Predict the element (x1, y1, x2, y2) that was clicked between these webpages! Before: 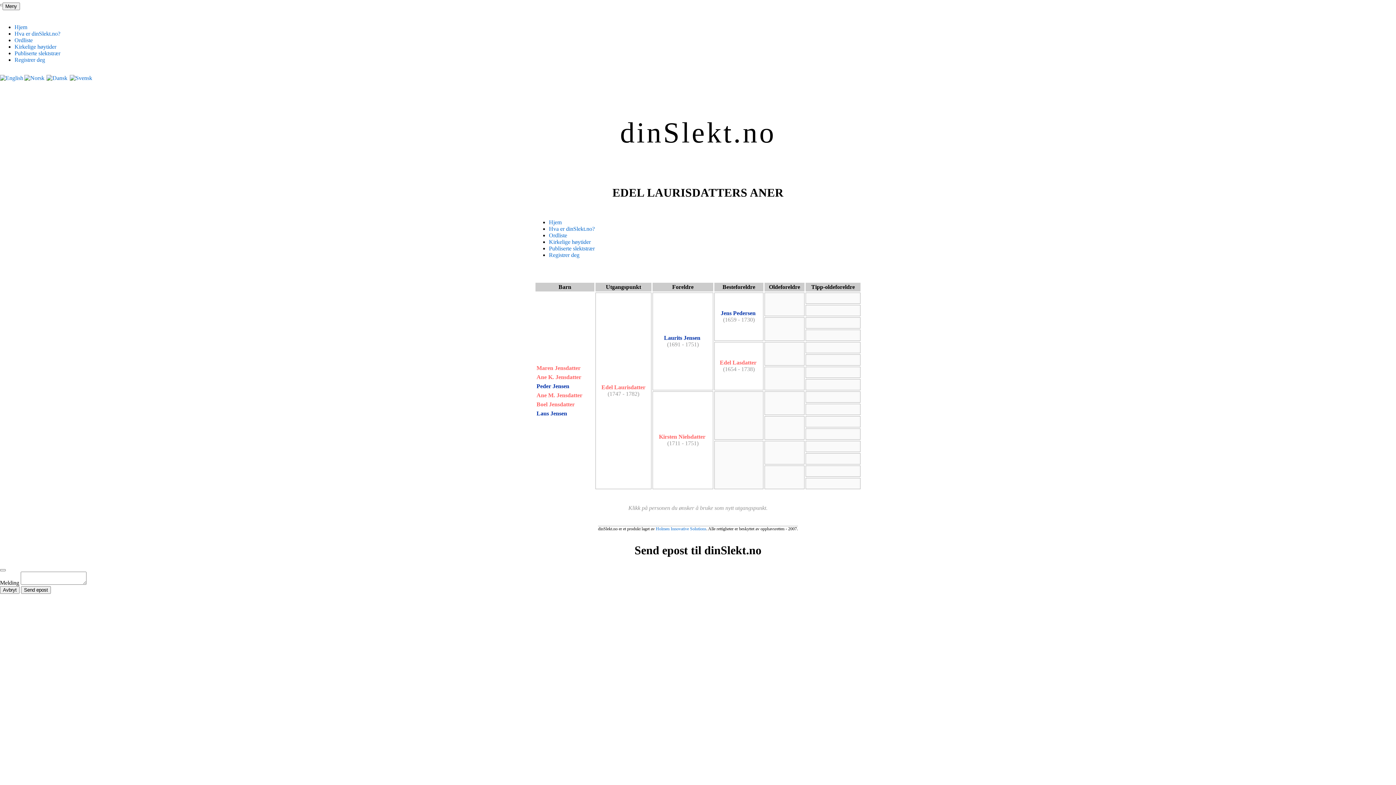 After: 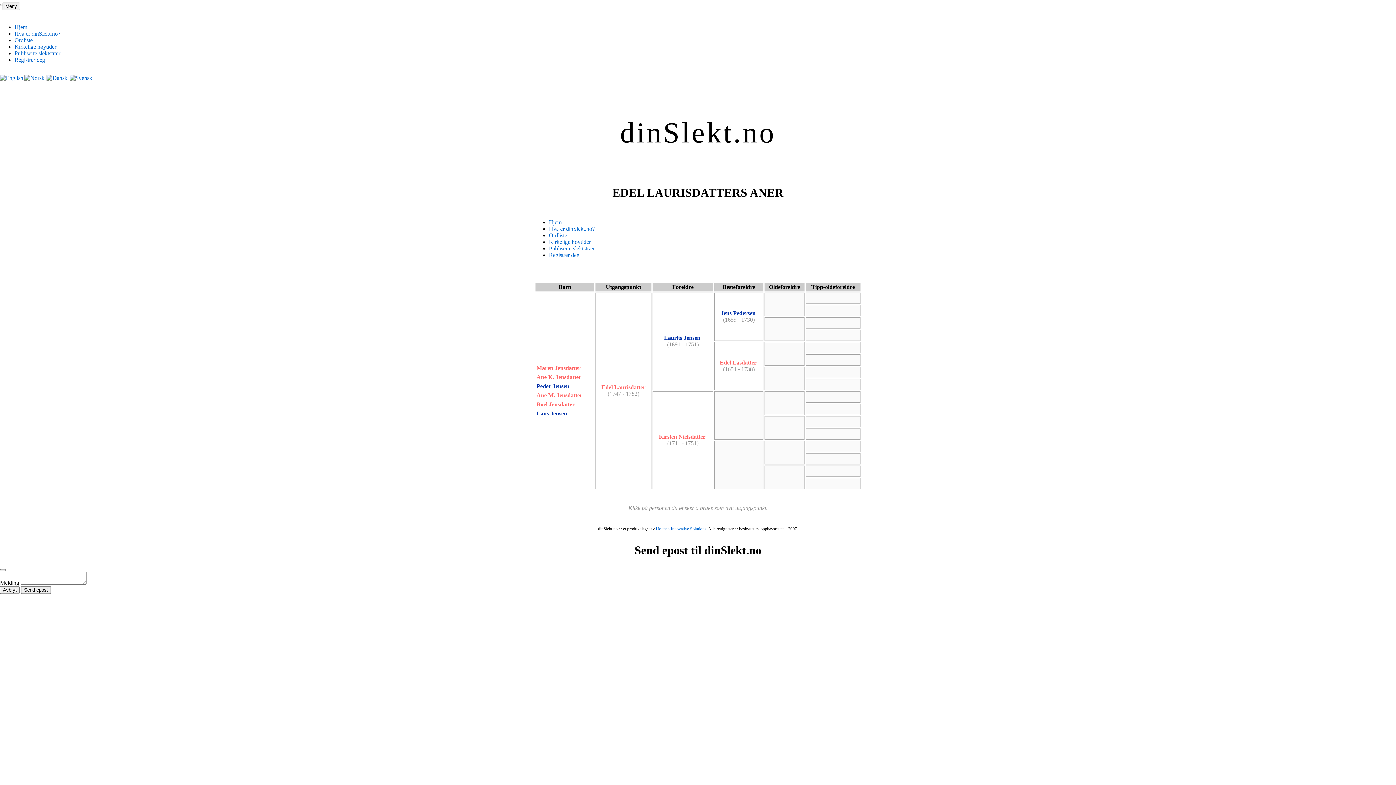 Action: bbox: (720, 359, 756, 365) label: Edel Lasdatter